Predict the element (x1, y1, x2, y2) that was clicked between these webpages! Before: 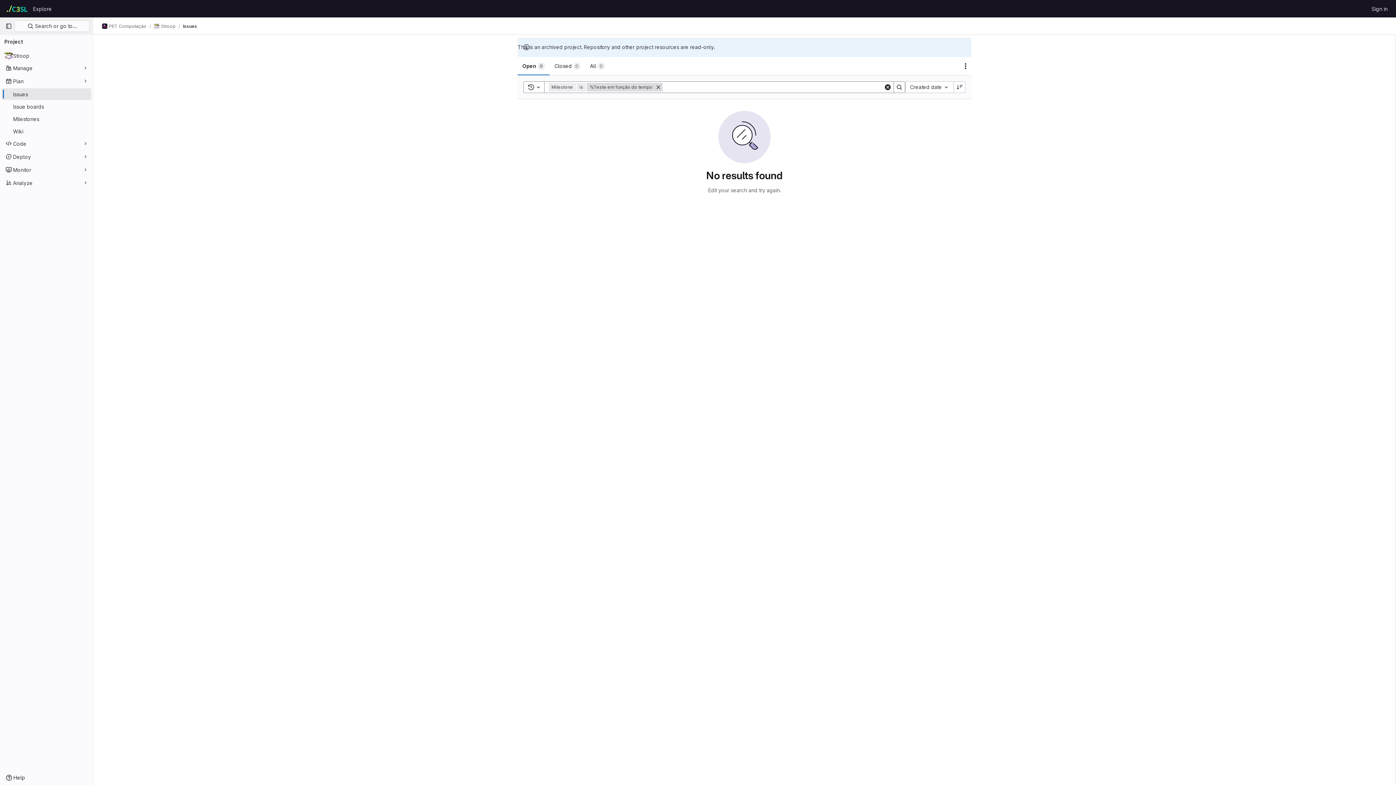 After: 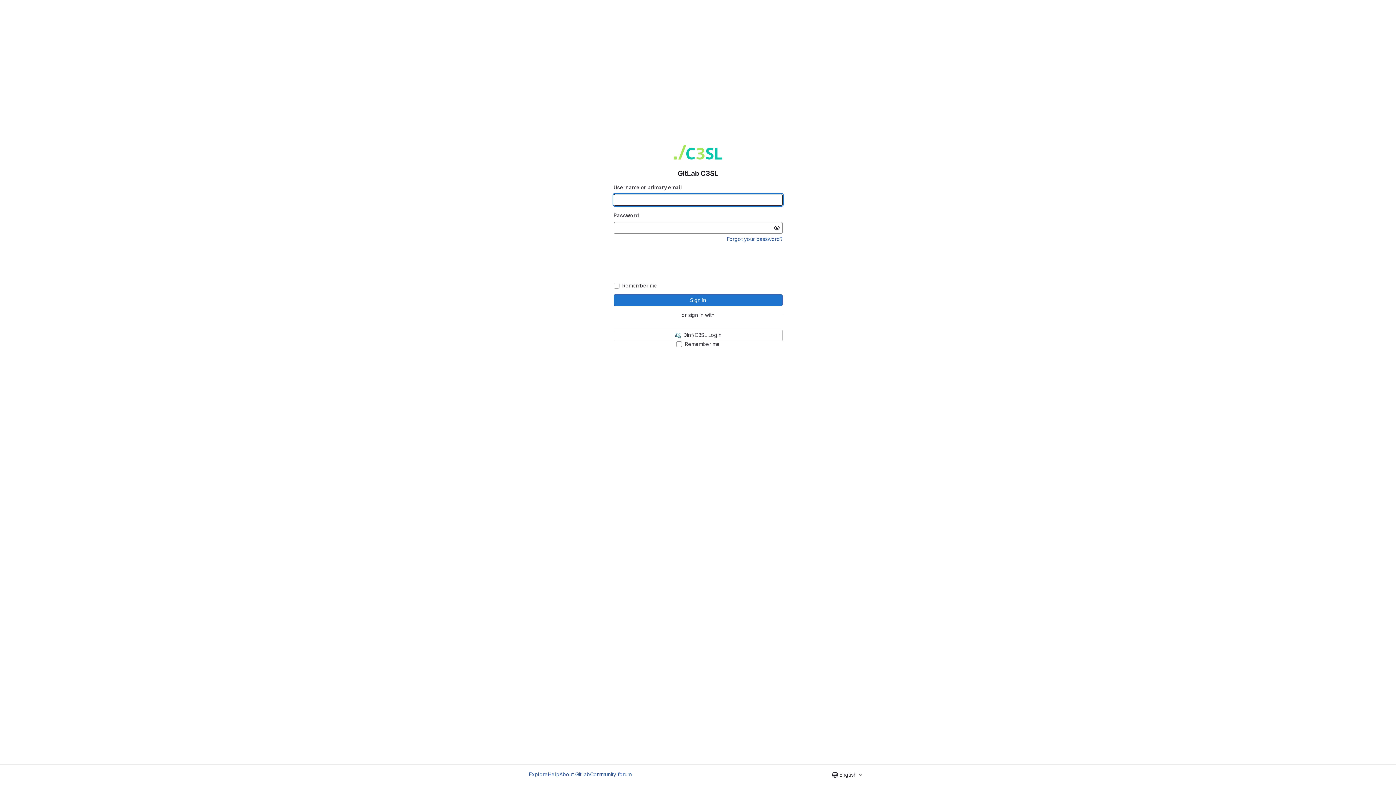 Action: bbox: (4, 2, 30, 14) label: Homepage